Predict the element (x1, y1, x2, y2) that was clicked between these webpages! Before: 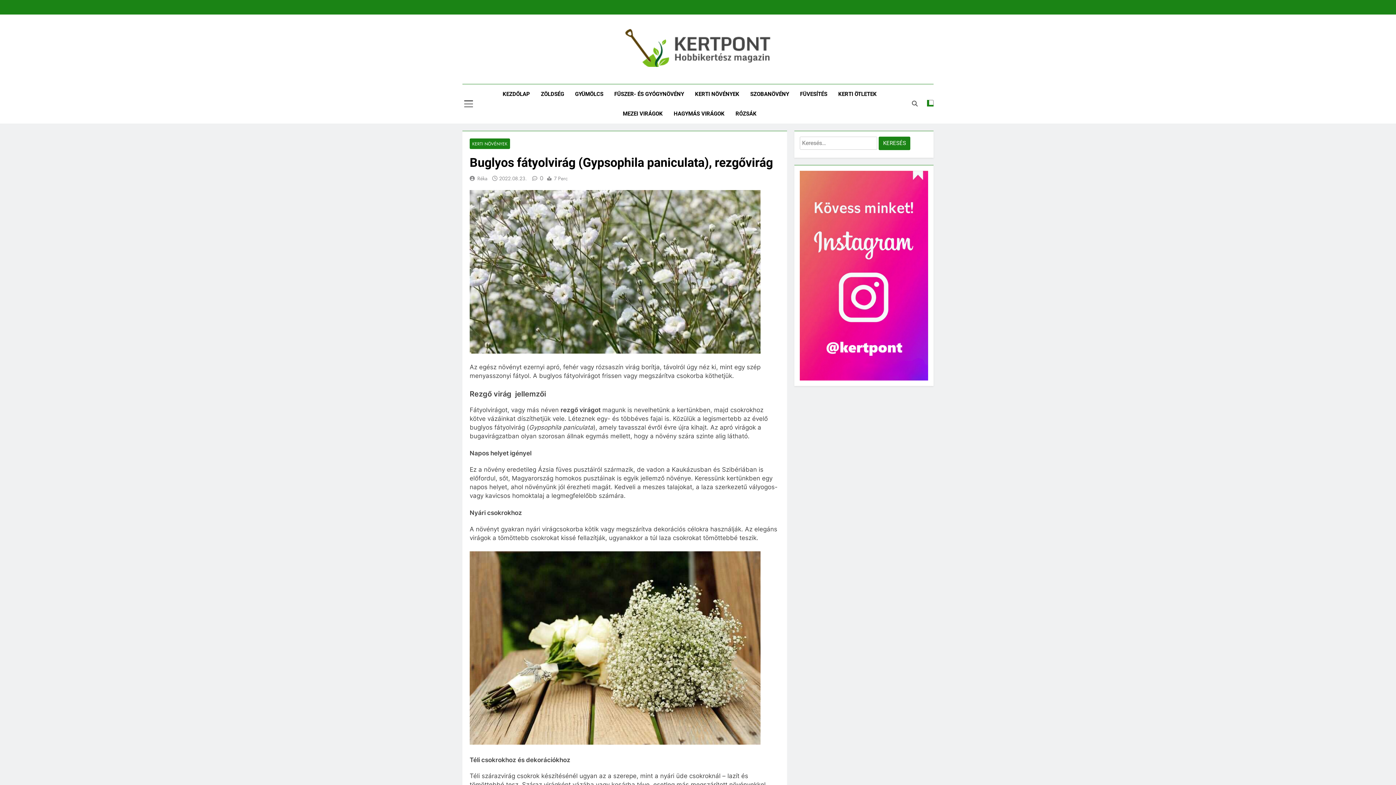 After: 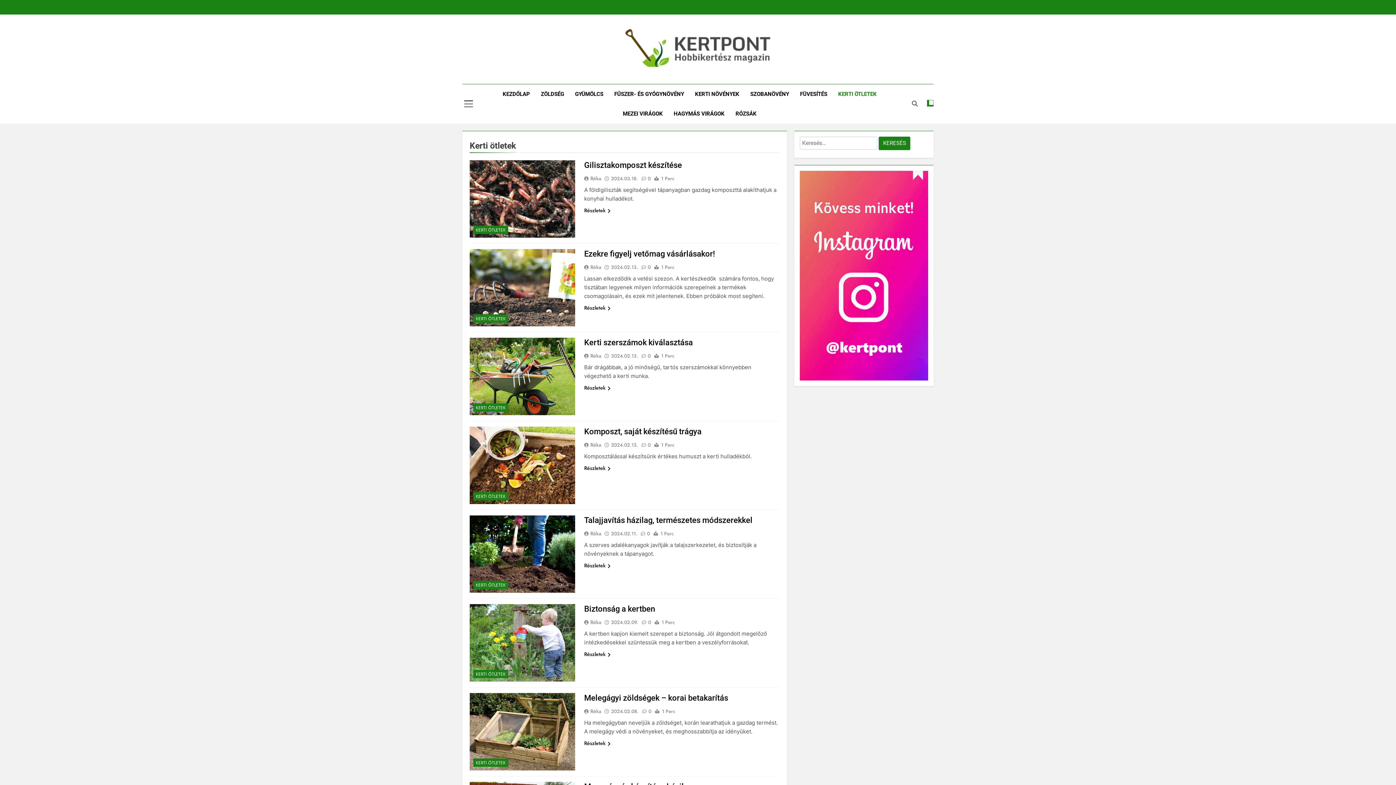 Action: label: KERTI ÖTLETEK bbox: (832, 84, 882, 103)